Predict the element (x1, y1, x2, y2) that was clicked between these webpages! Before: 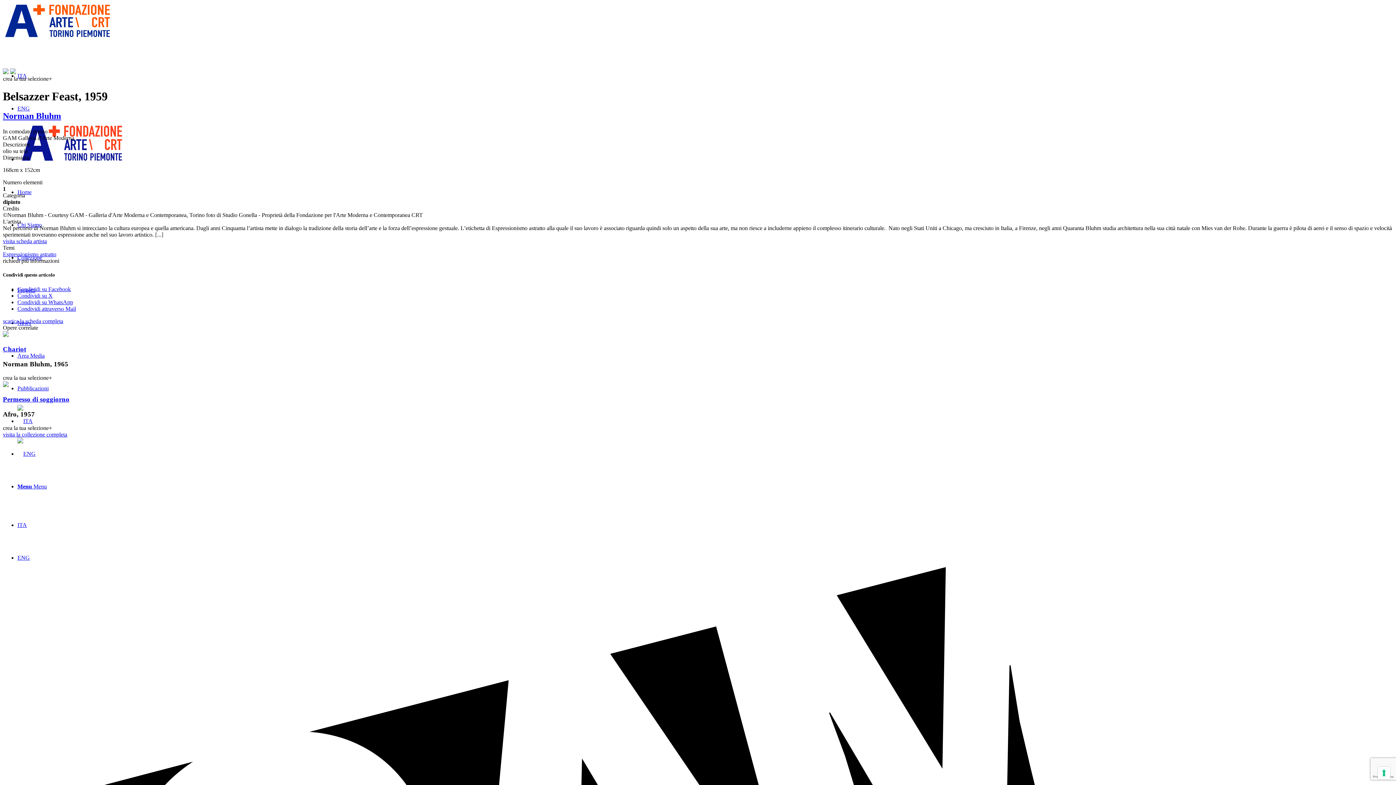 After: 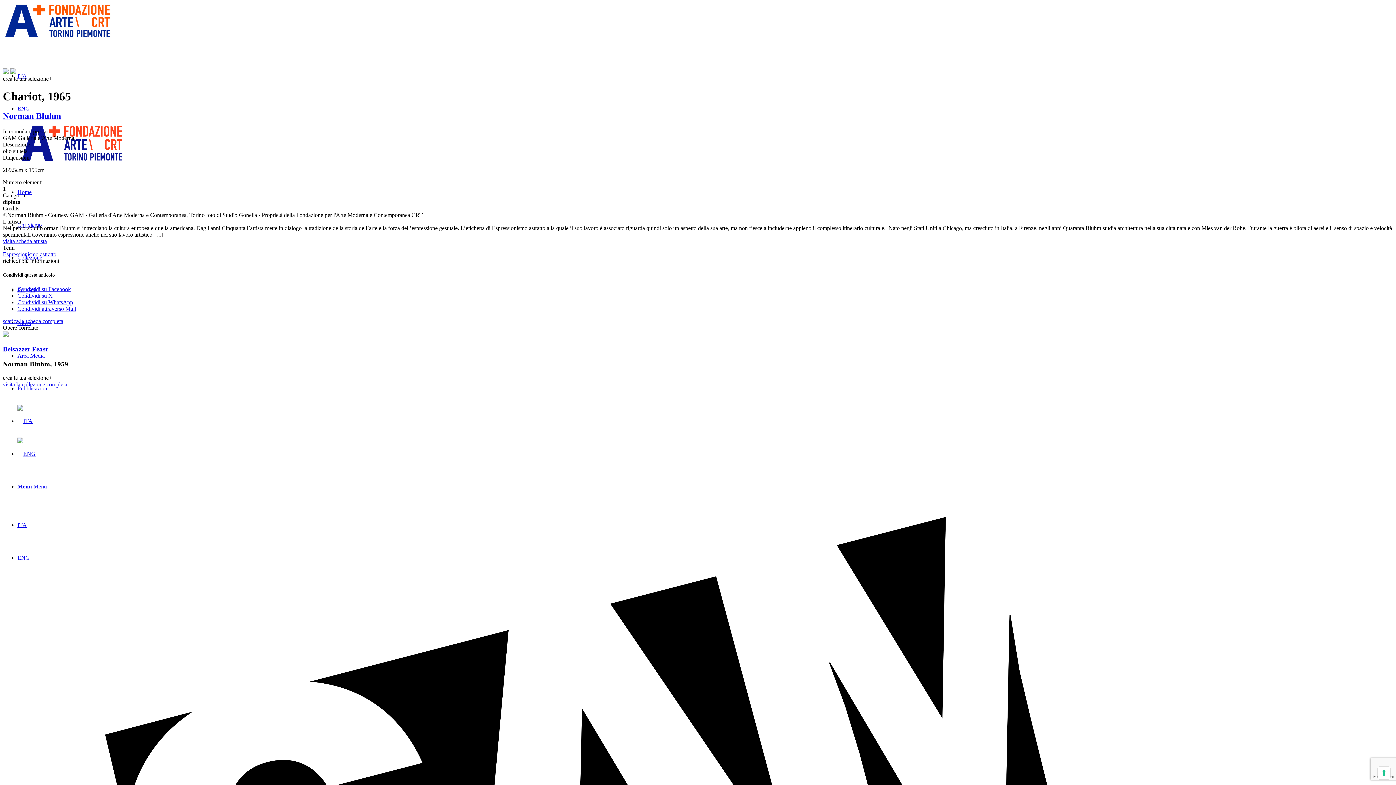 Action: bbox: (2, 332, 8, 338)